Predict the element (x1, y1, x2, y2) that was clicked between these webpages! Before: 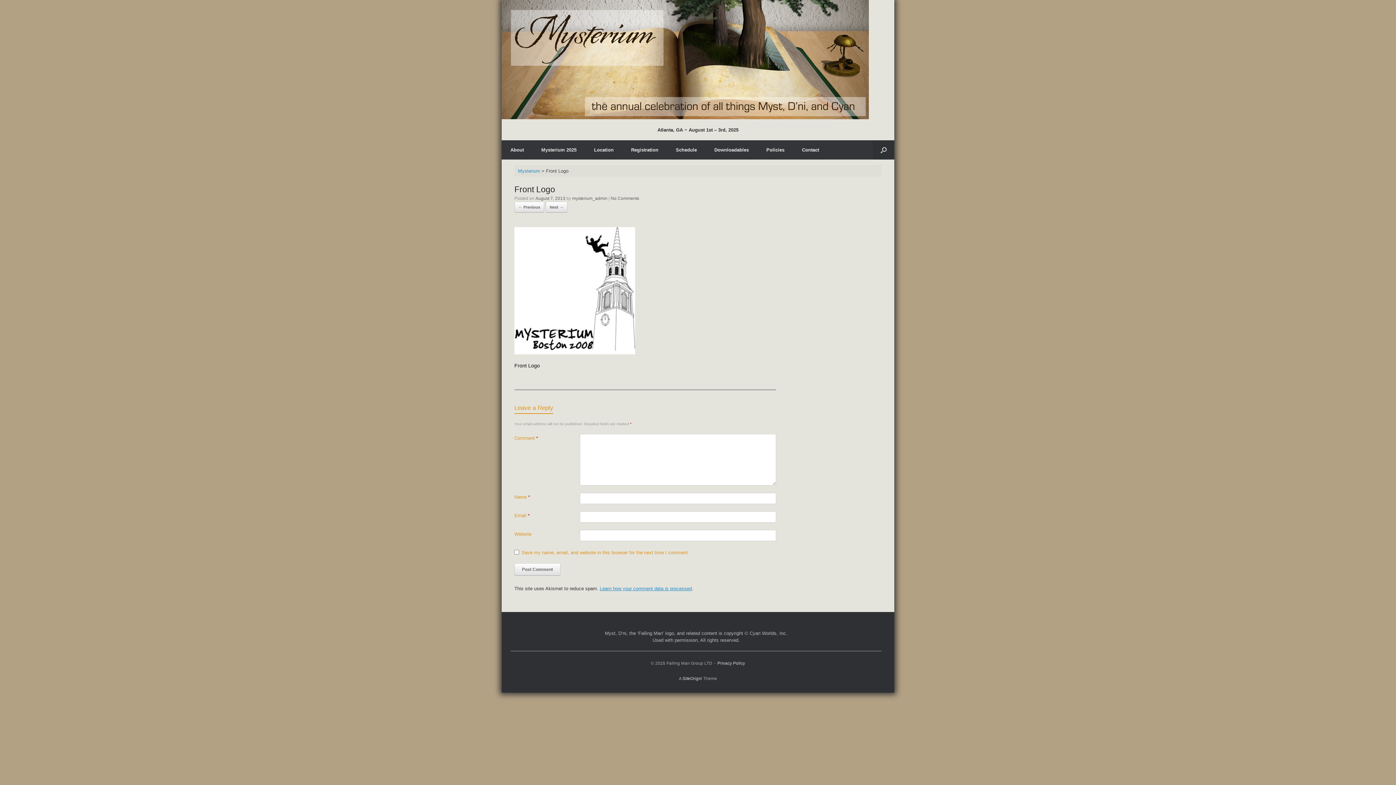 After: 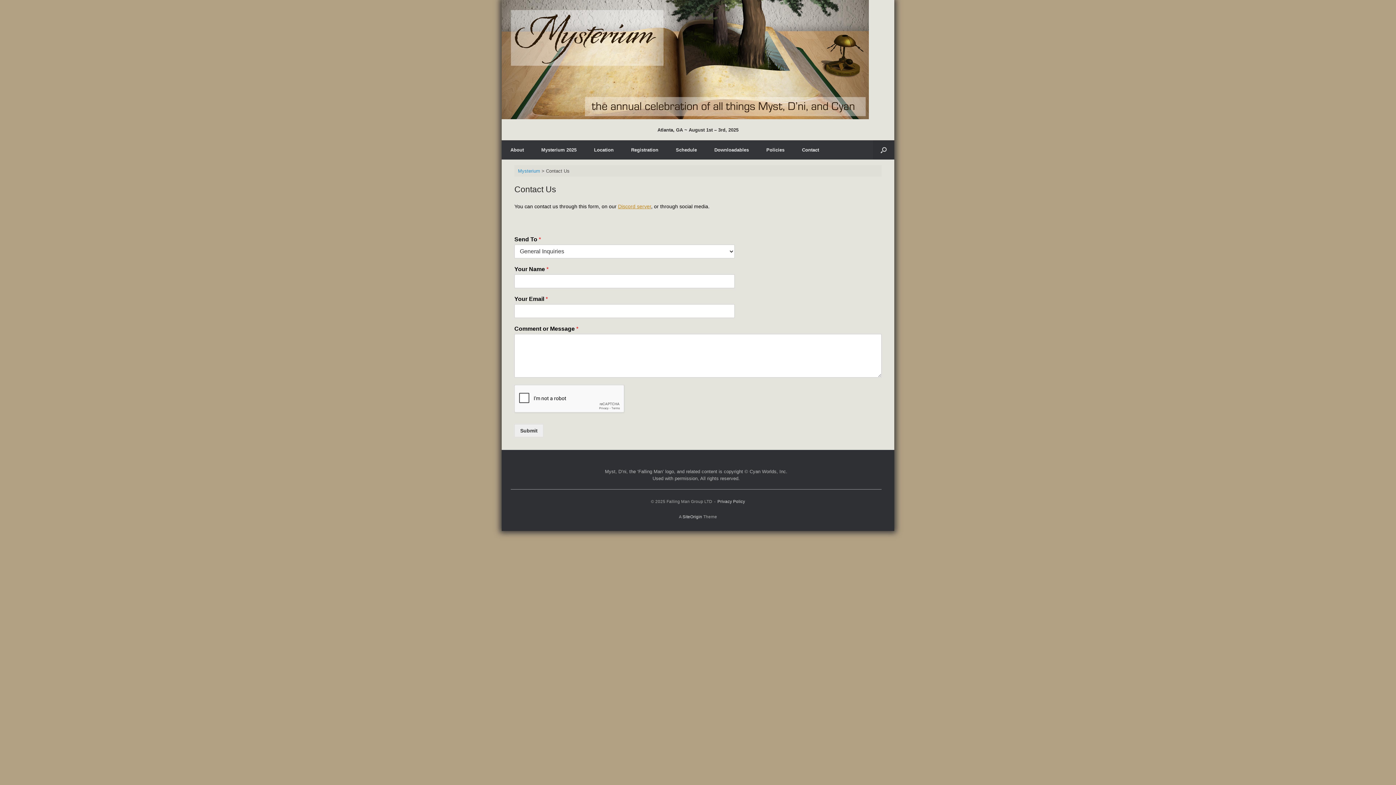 Action: bbox: (793, 140, 828, 159) label: Contact